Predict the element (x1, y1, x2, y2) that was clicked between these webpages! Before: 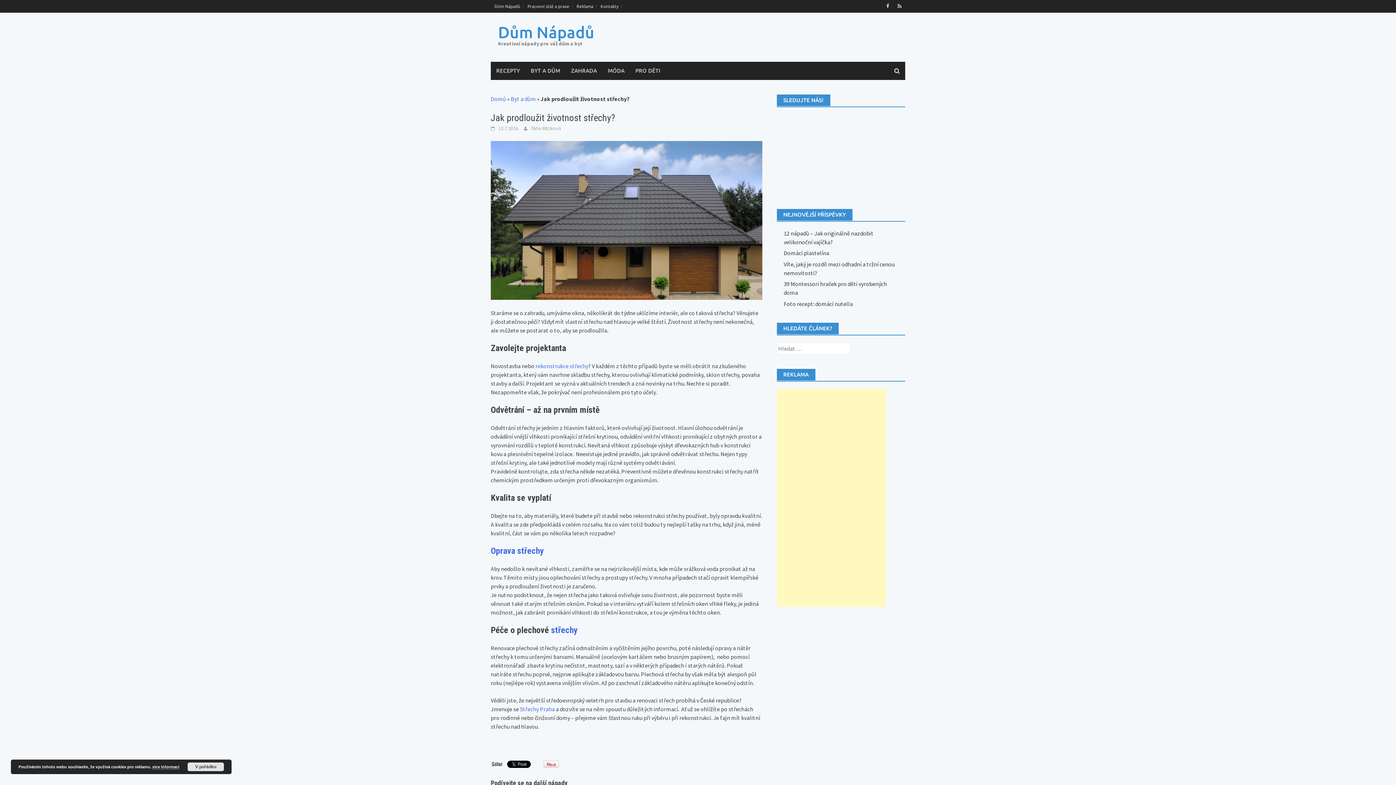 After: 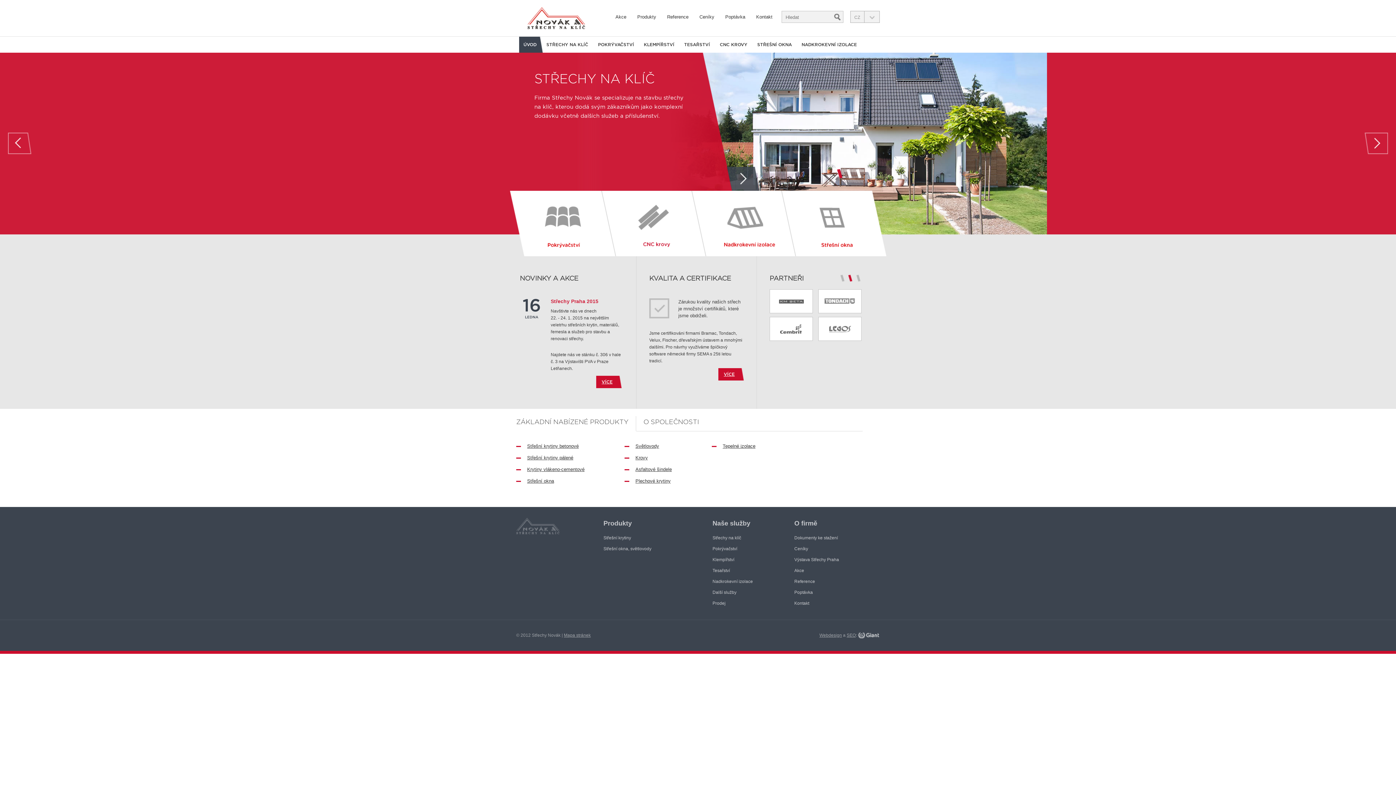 Action: label: Střechy Praha bbox: (520, 705, 554, 713)